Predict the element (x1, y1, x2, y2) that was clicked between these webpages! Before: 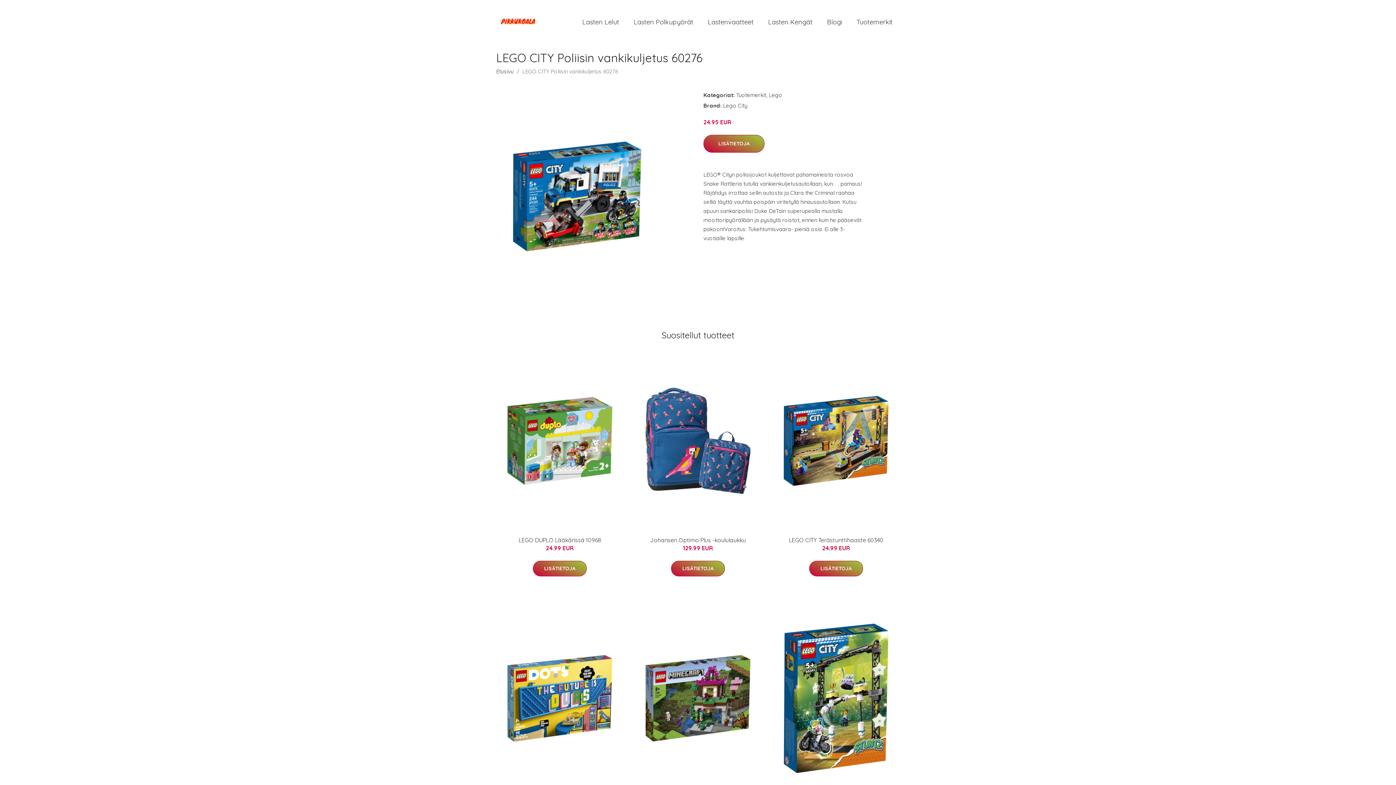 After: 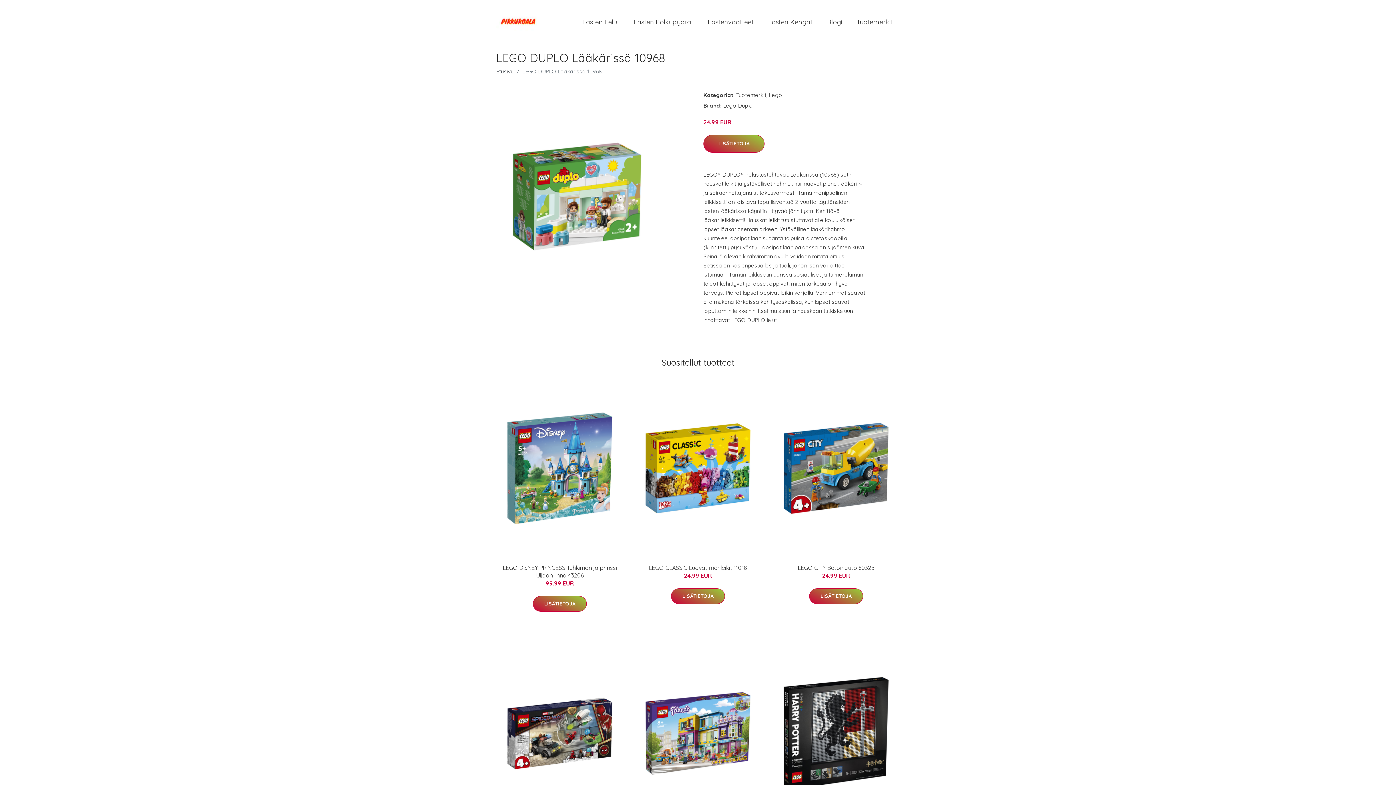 Action: bbox: (493, 352, 626, 529)